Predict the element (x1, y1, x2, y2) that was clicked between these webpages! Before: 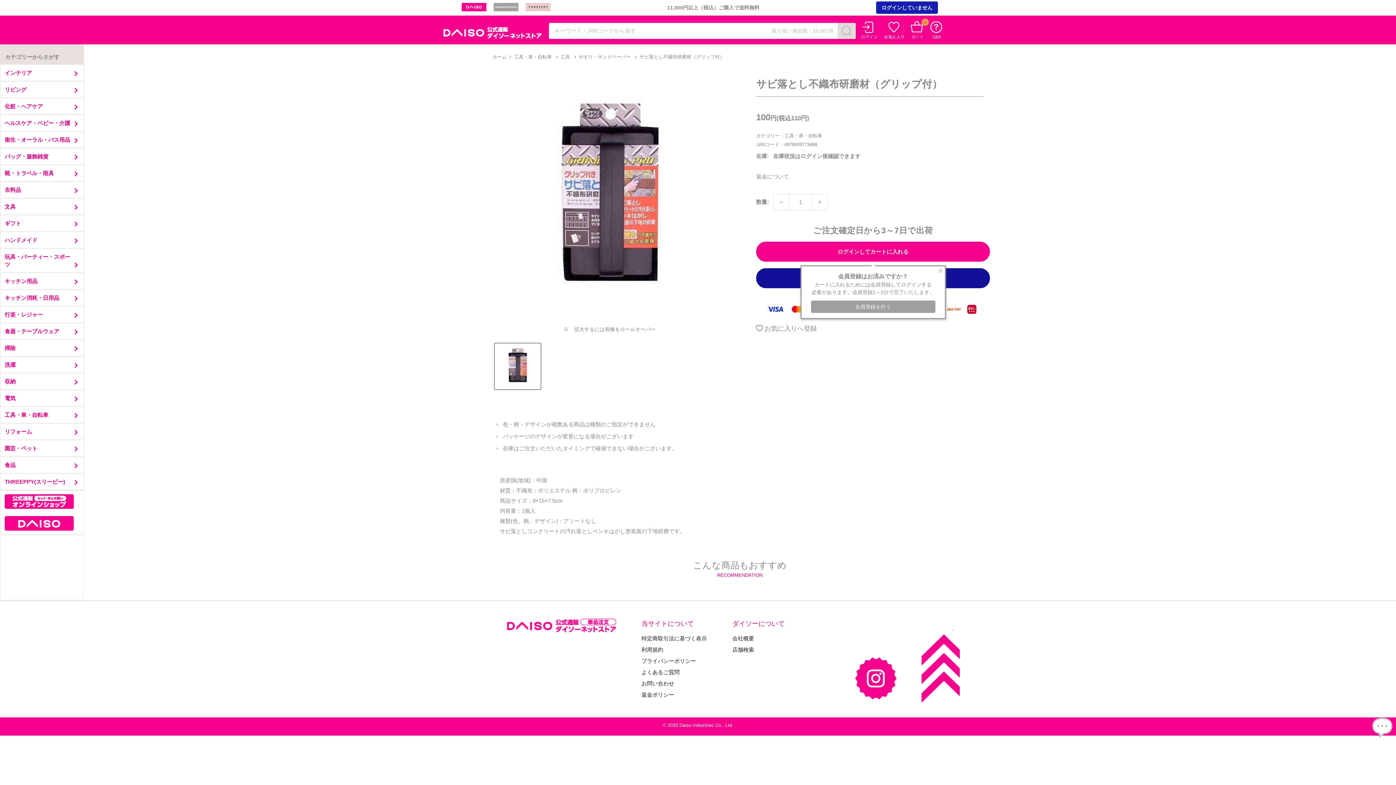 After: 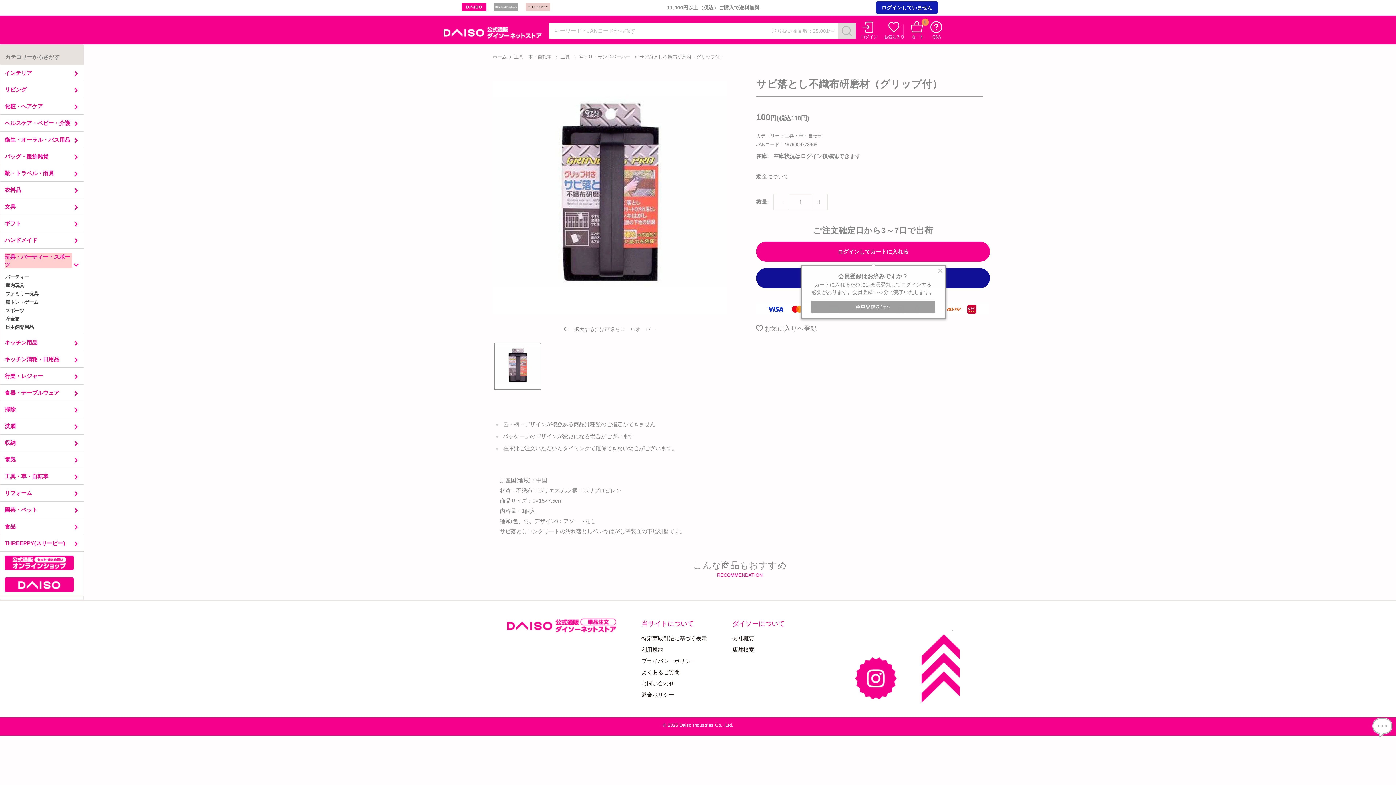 Action: label: 玩具・パーティー・スポーツ bbox: (4, 253, 71, 268)